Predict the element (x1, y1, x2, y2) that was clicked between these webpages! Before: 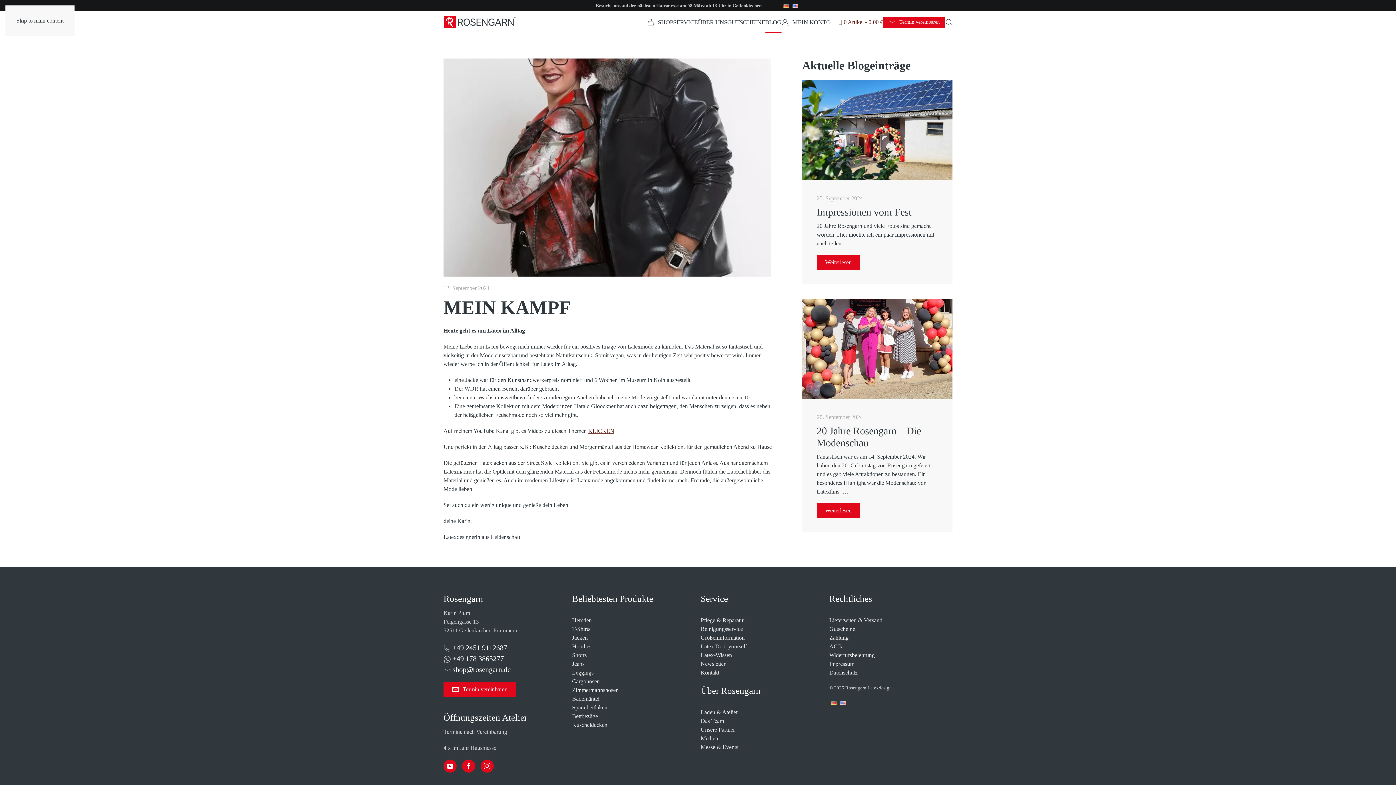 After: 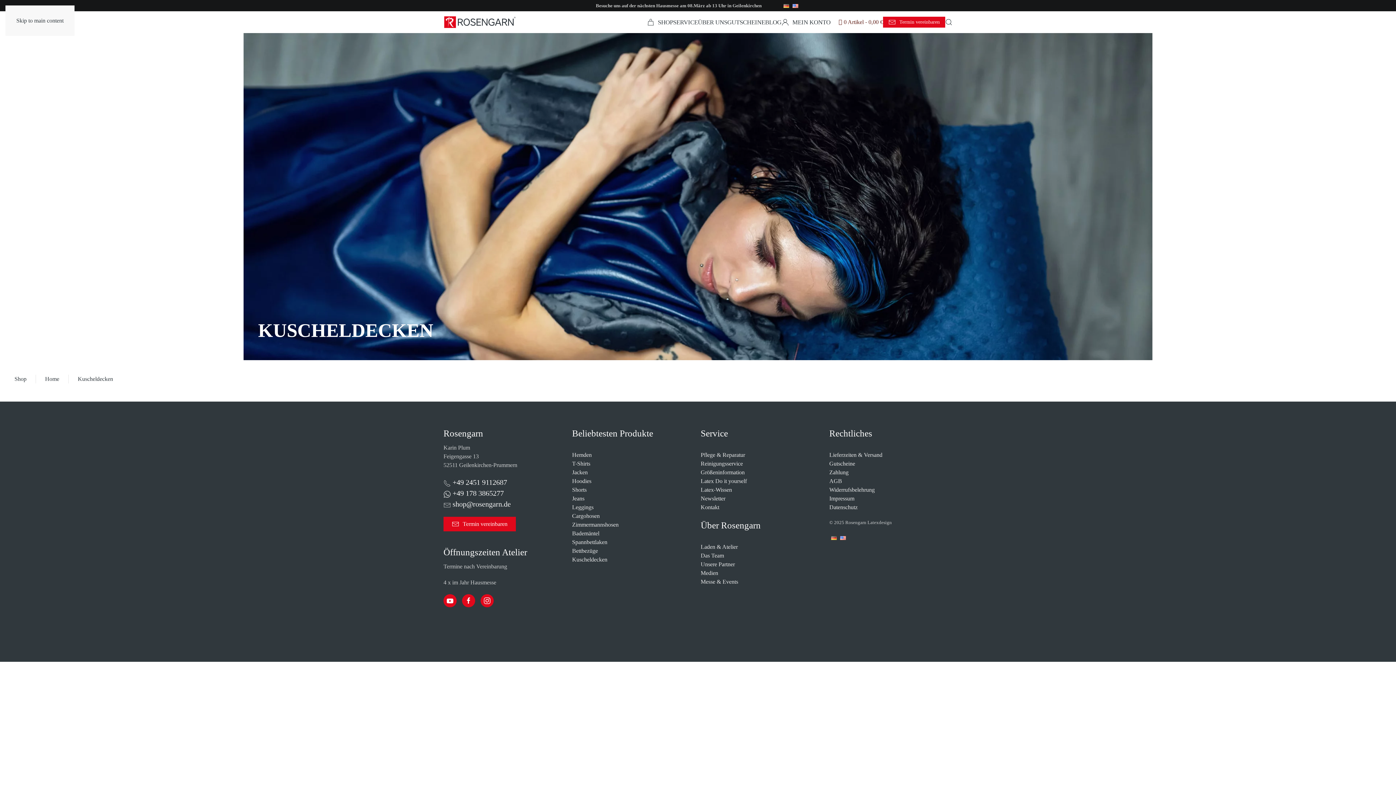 Action: bbox: (572, 720, 695, 729) label: Kuscheldecken